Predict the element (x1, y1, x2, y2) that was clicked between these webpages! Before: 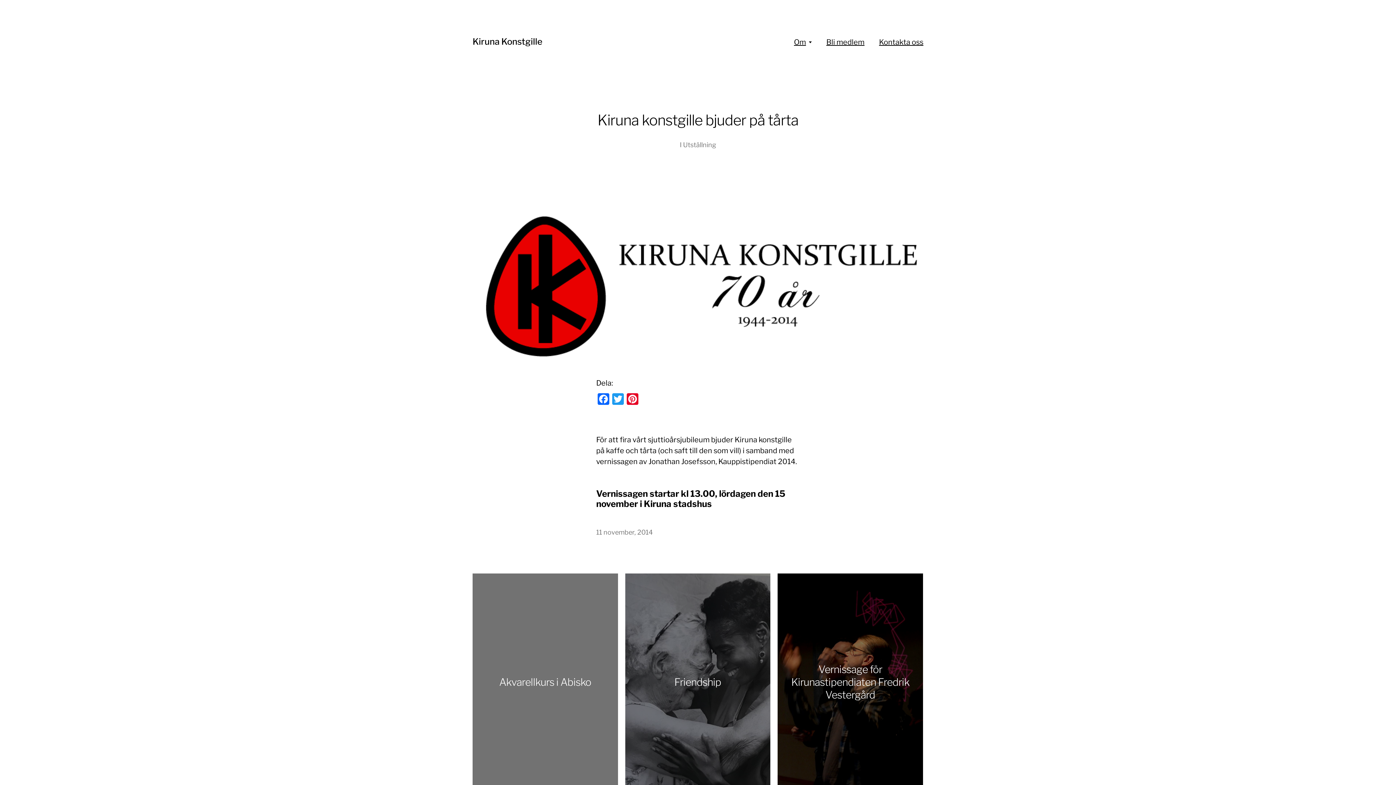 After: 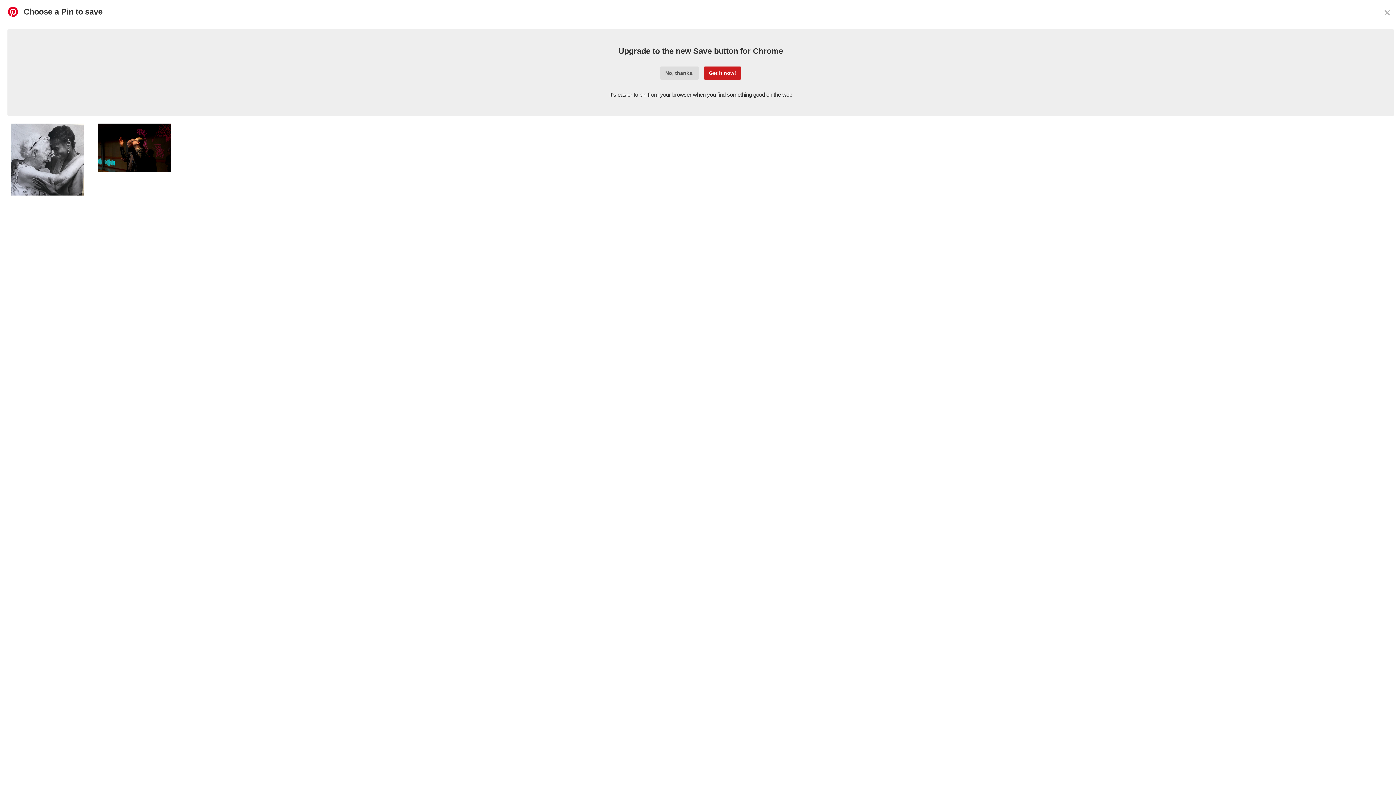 Action: bbox: (625, 393, 640, 406) label: Pinterest